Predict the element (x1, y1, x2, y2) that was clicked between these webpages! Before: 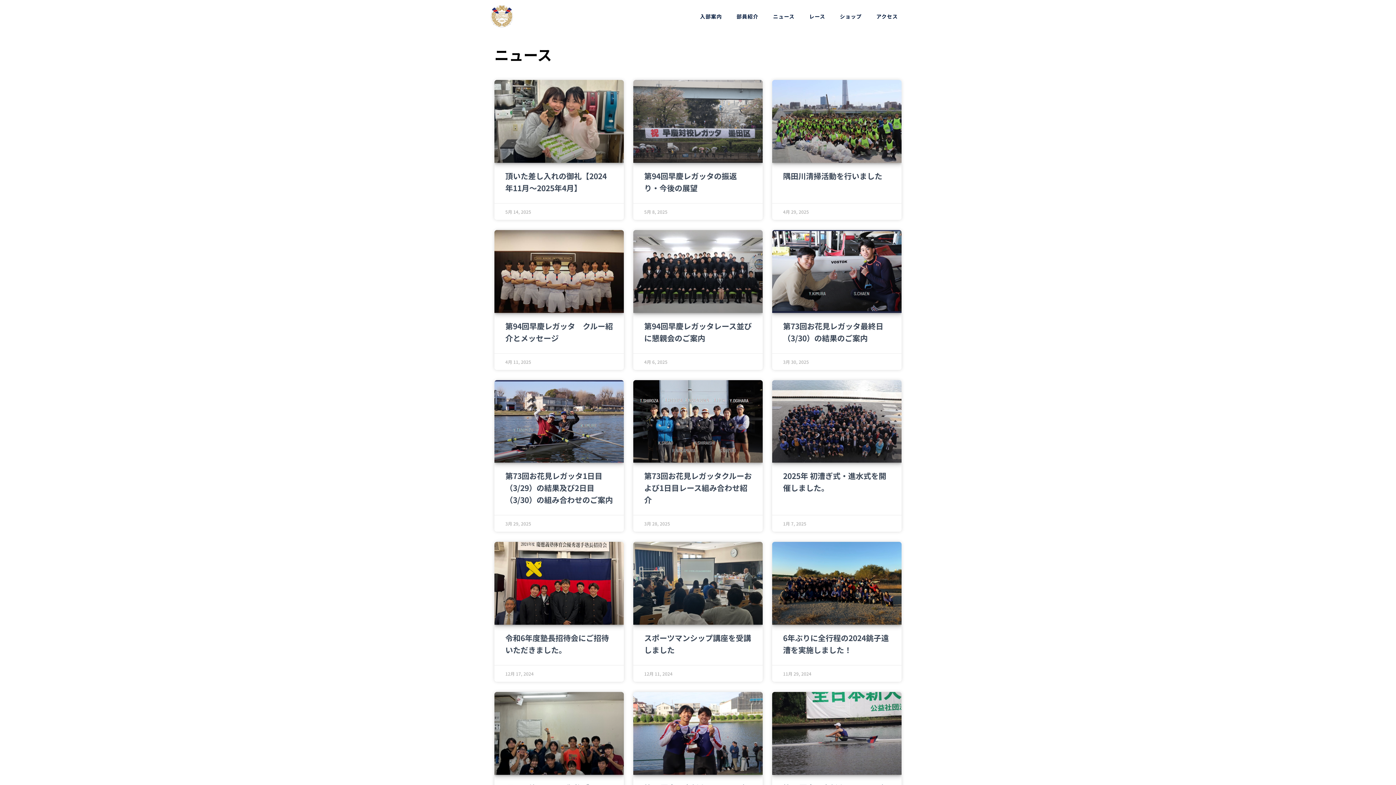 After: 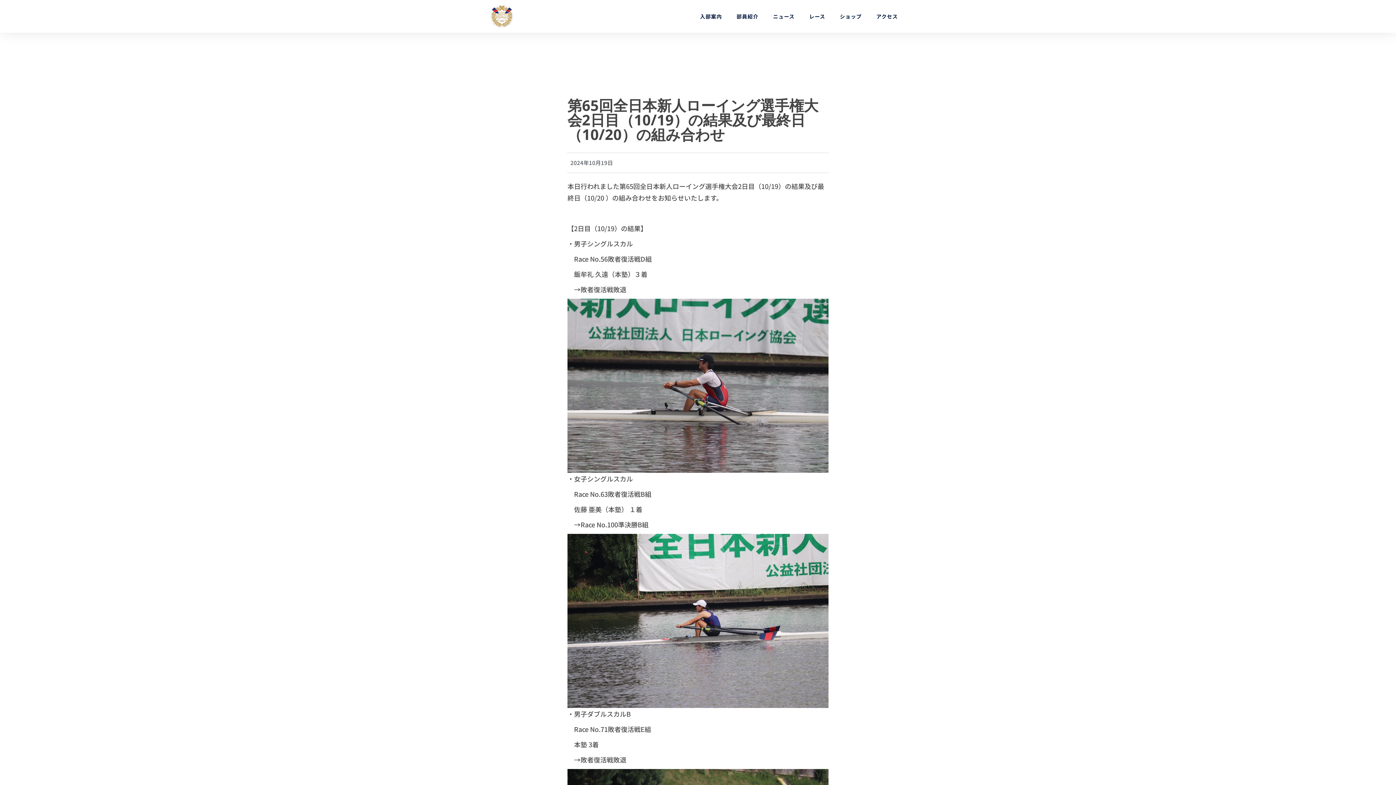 Action: bbox: (772, 692, 901, 775)